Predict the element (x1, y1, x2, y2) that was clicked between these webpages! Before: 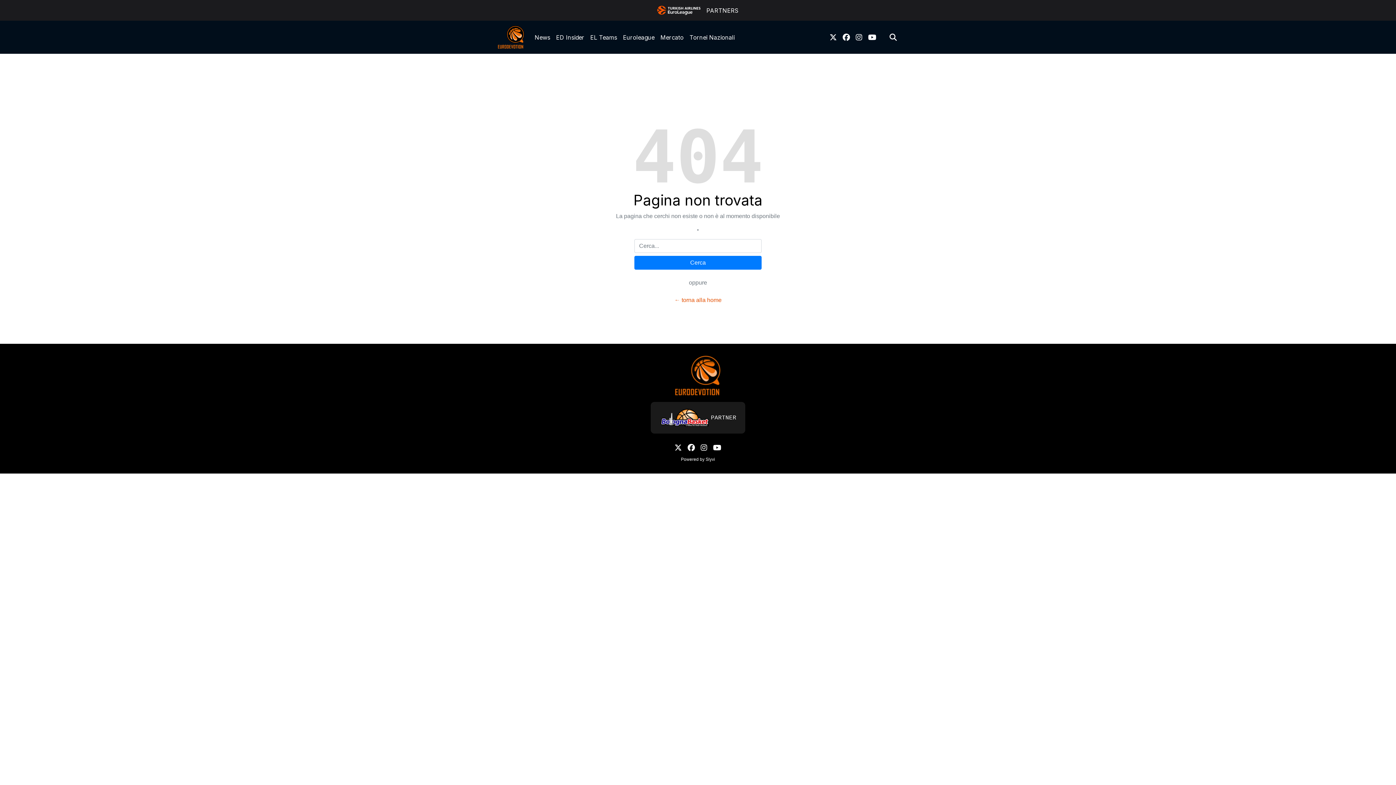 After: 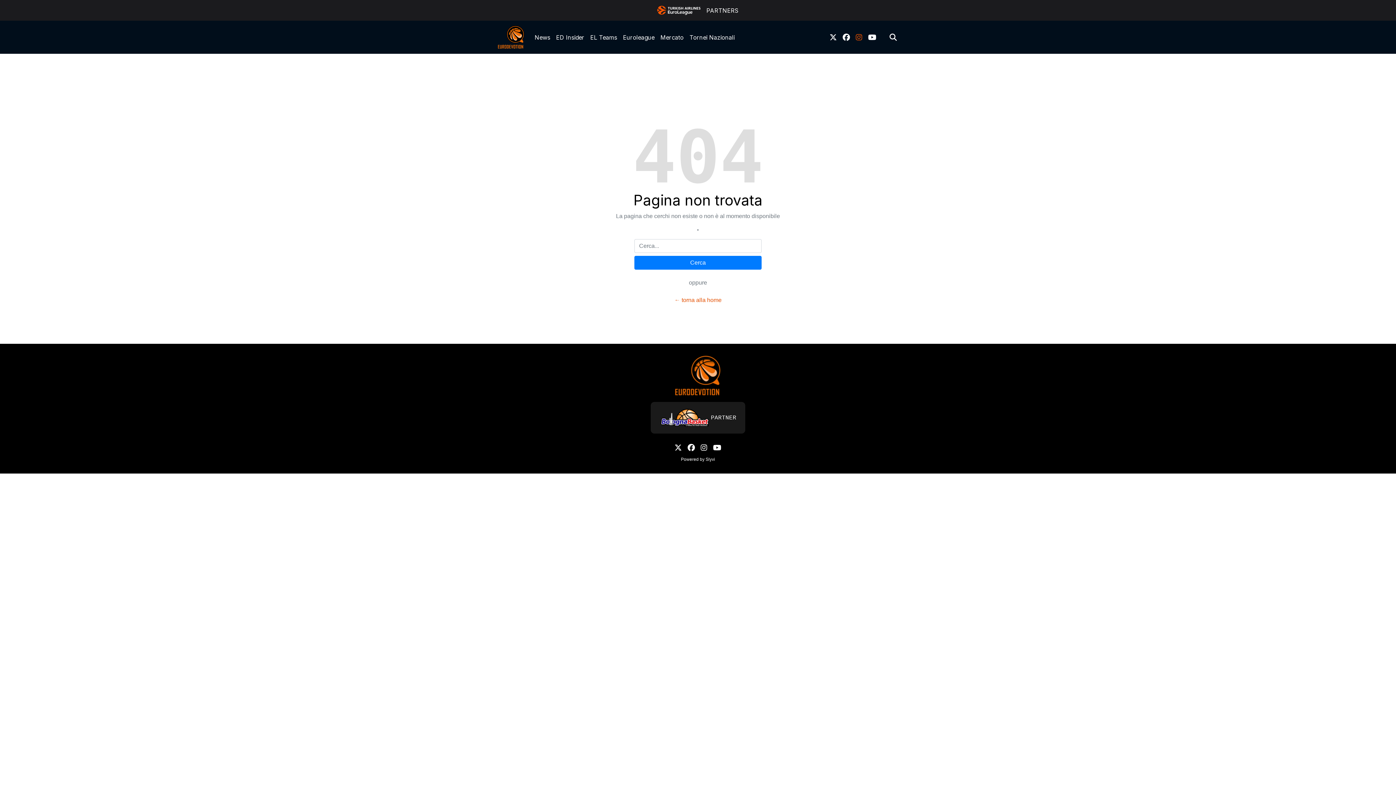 Action: bbox: (853, 28, 865, 45) label: link instagram